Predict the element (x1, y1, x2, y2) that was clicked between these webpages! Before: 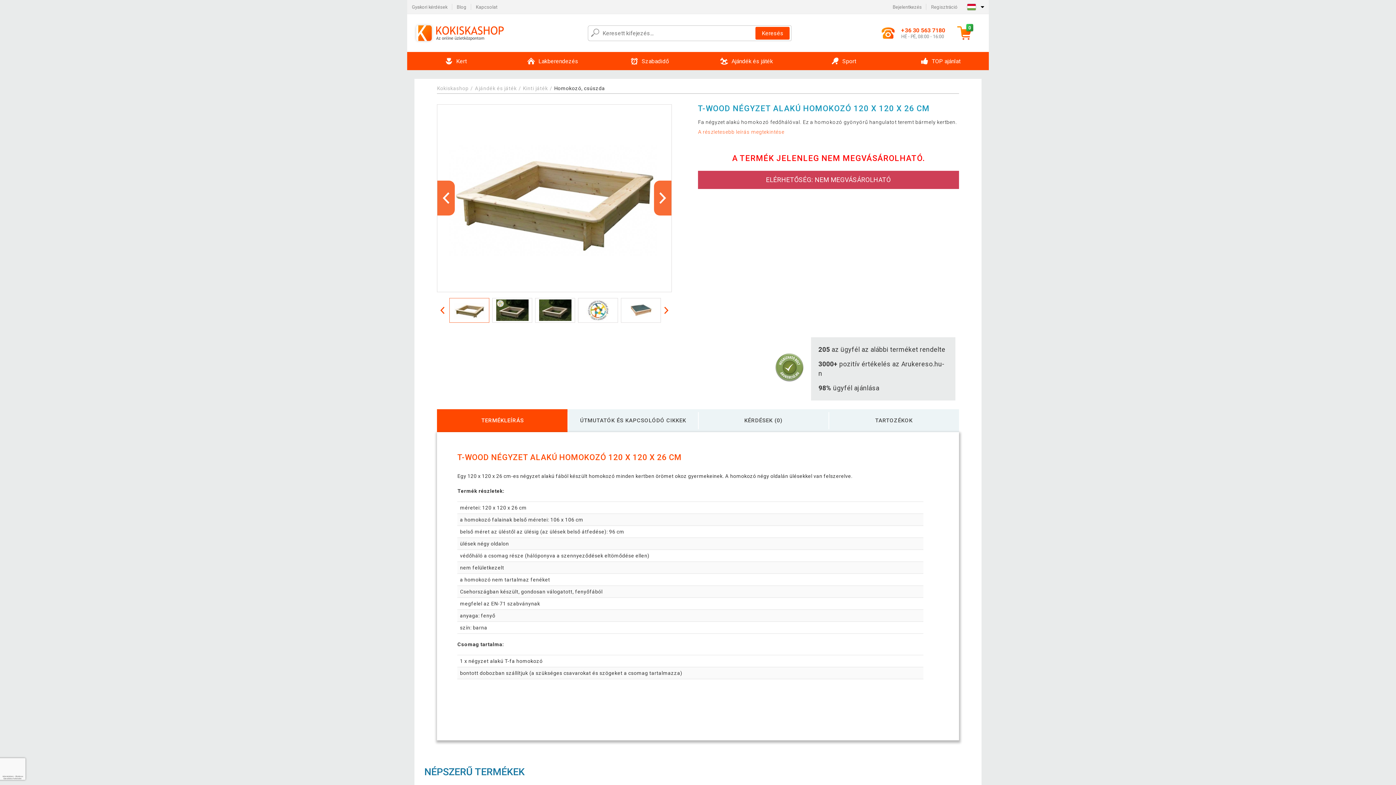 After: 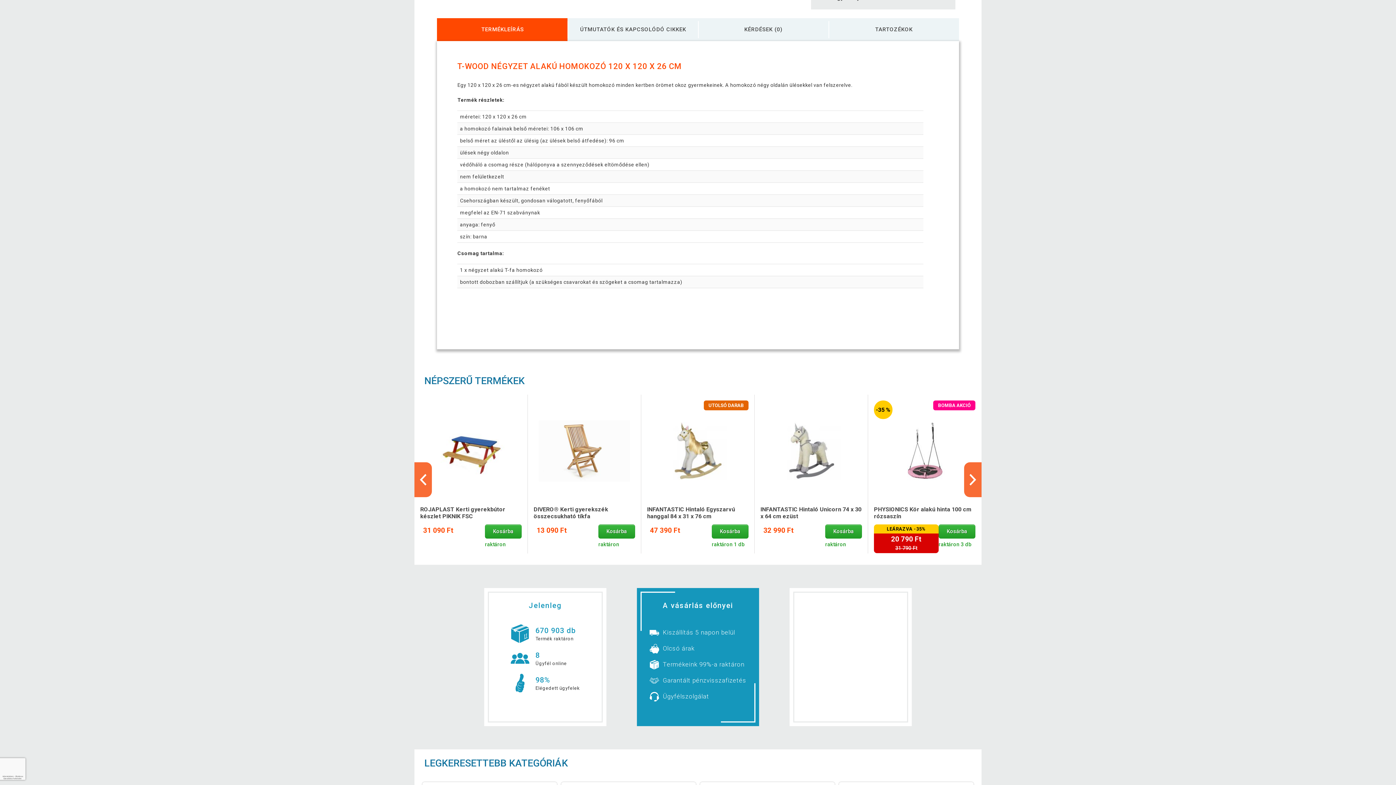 Action: bbox: (698, 128, 784, 136) label: A részletesebb leírás megtekintése